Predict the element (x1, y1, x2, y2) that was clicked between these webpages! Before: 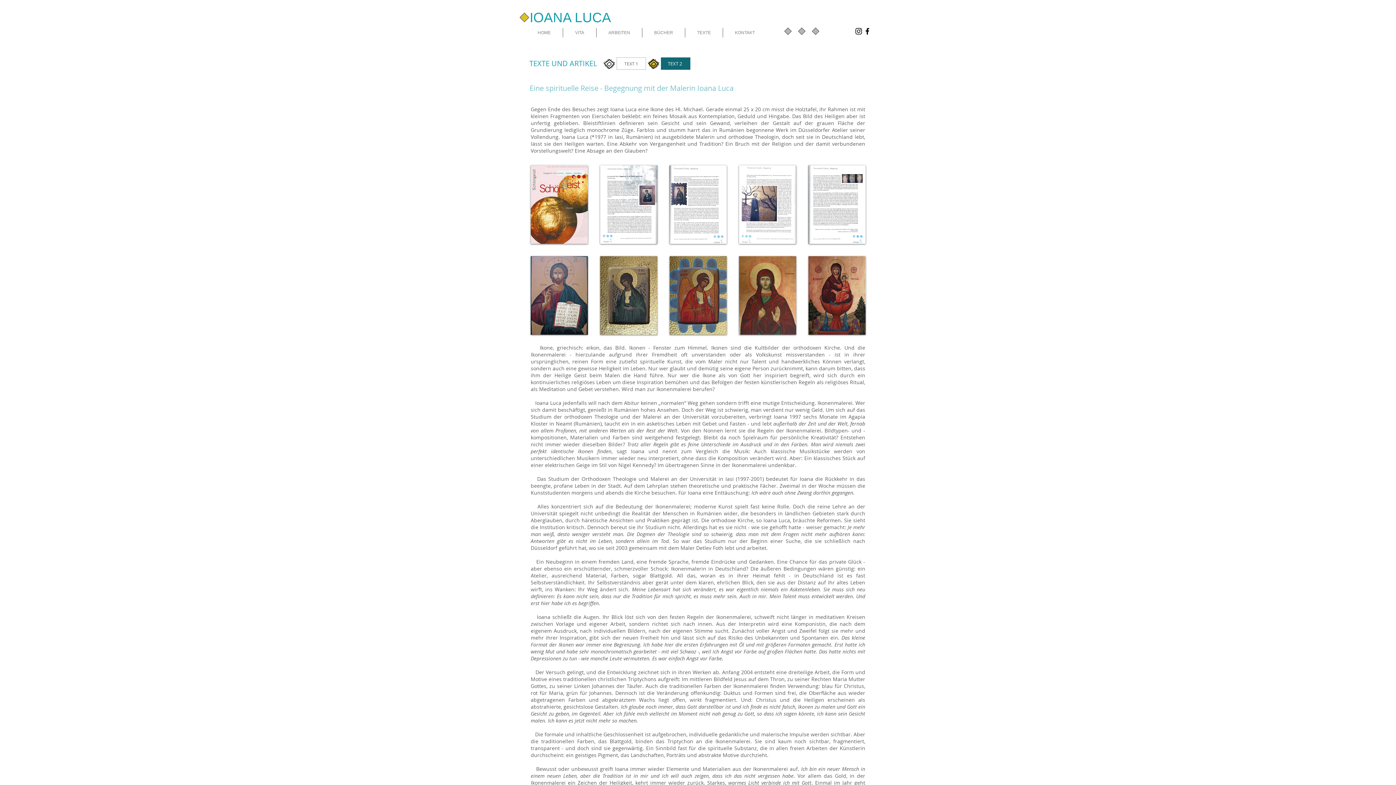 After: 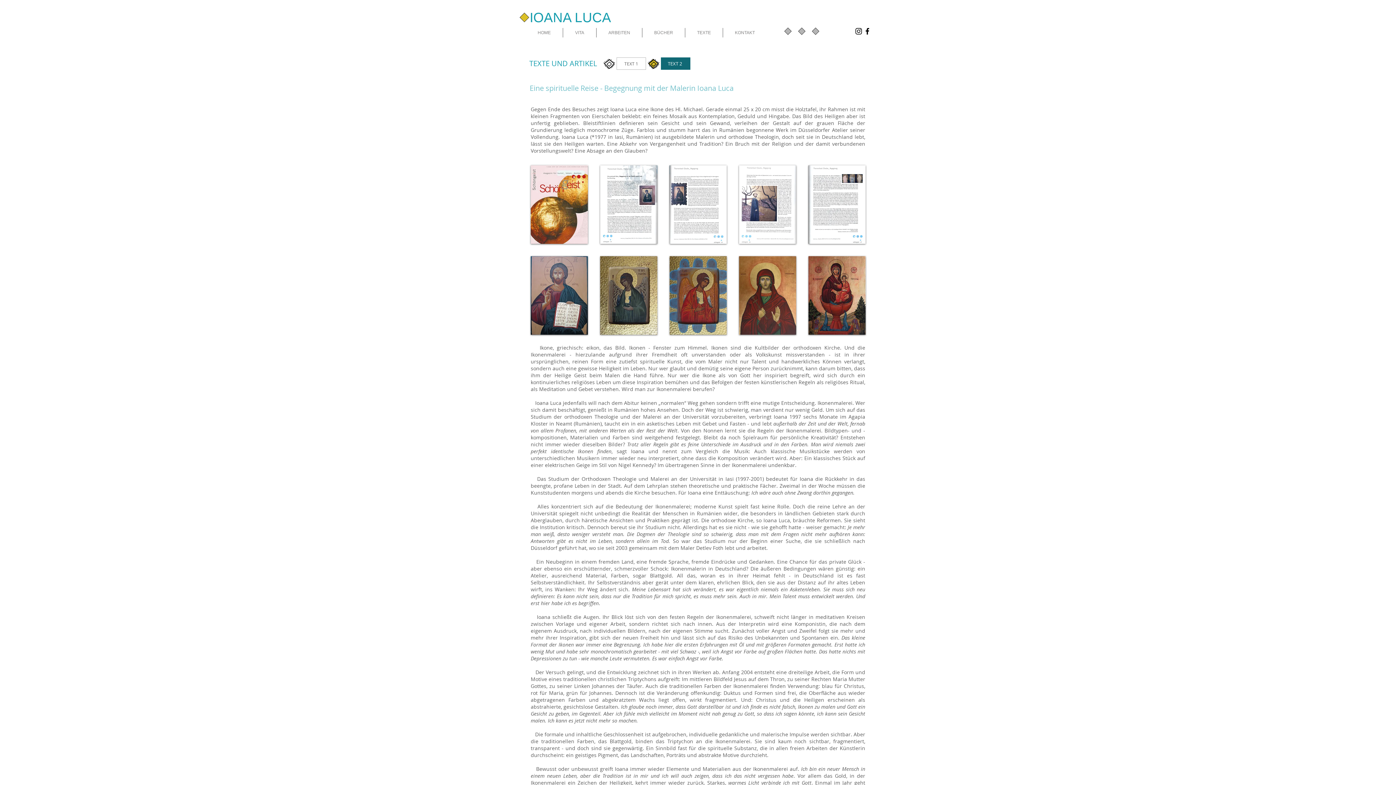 Action: label: ARBEITEN bbox: (596, 28, 642, 37)